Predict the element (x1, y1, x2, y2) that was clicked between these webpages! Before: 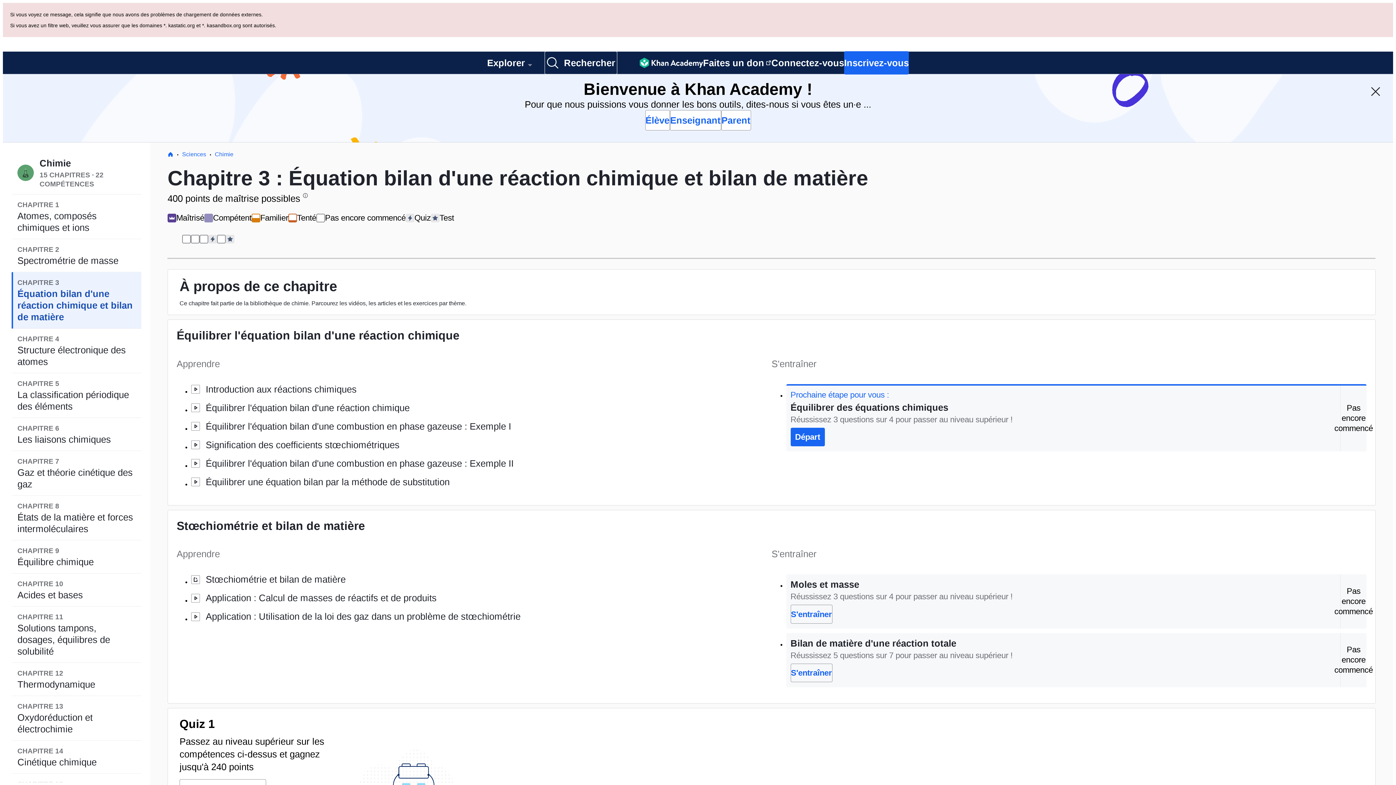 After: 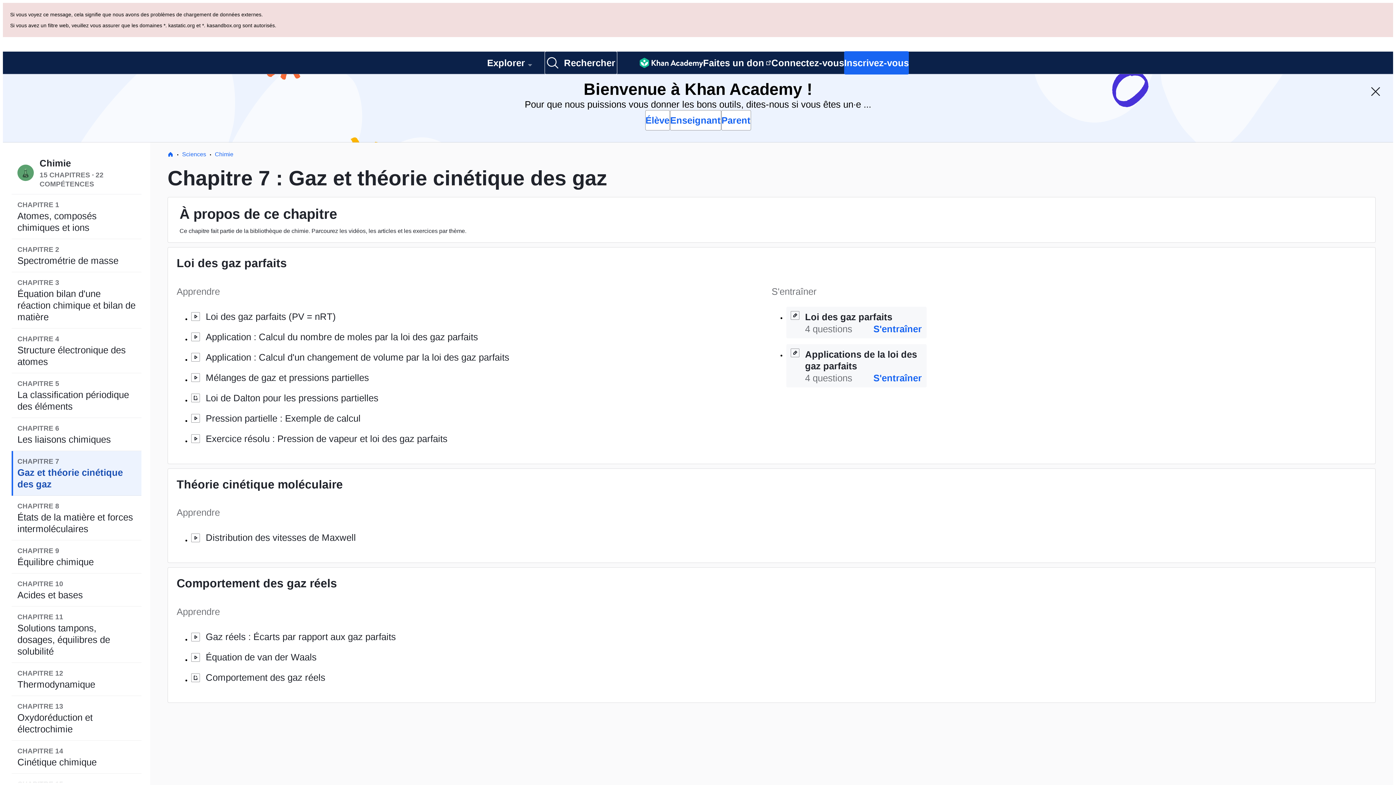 Action: label: CHAPITRE 7
Gaz et théorie cinétique des gaz bbox: (11, 382, 141, 427)